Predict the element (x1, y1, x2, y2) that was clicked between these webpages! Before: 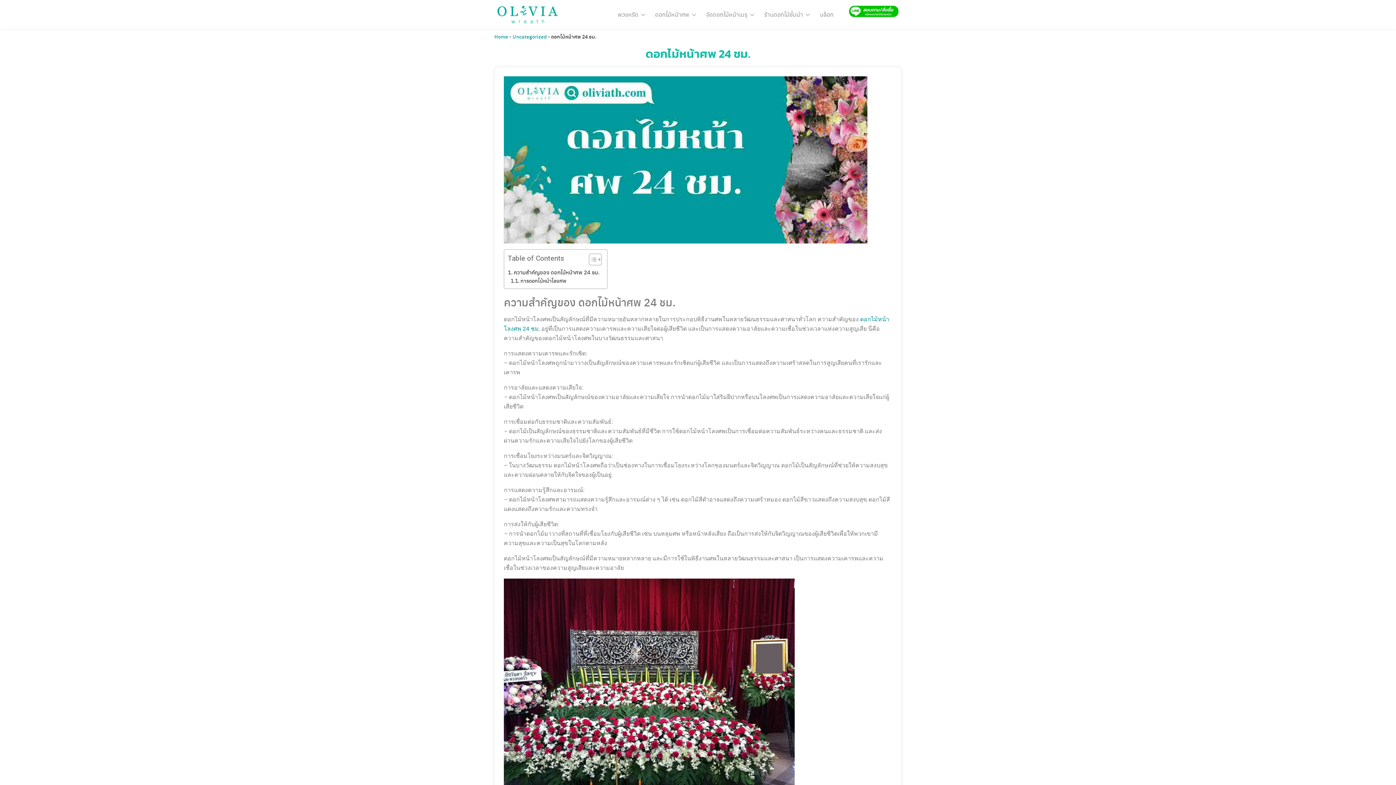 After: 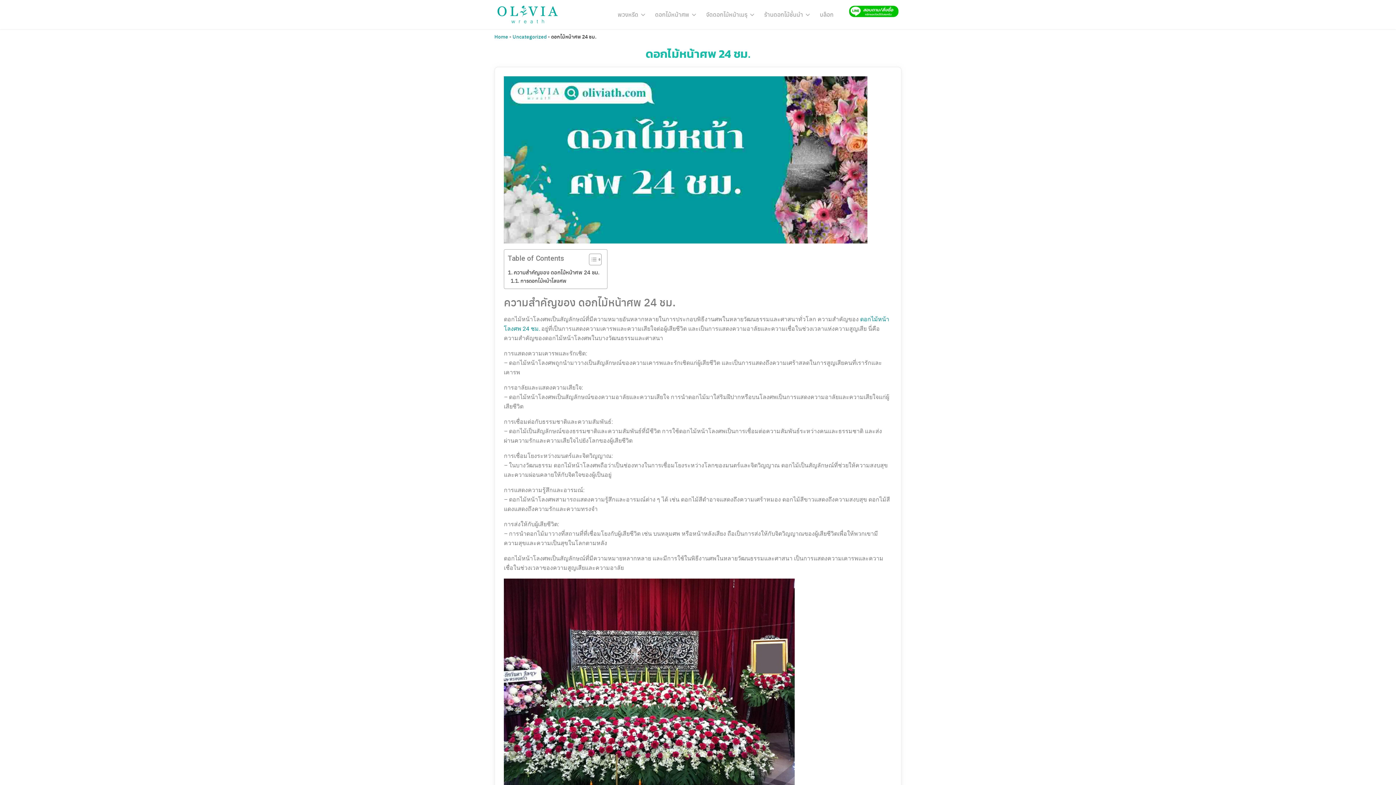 Action: bbox: (847, 4, 900, 18)